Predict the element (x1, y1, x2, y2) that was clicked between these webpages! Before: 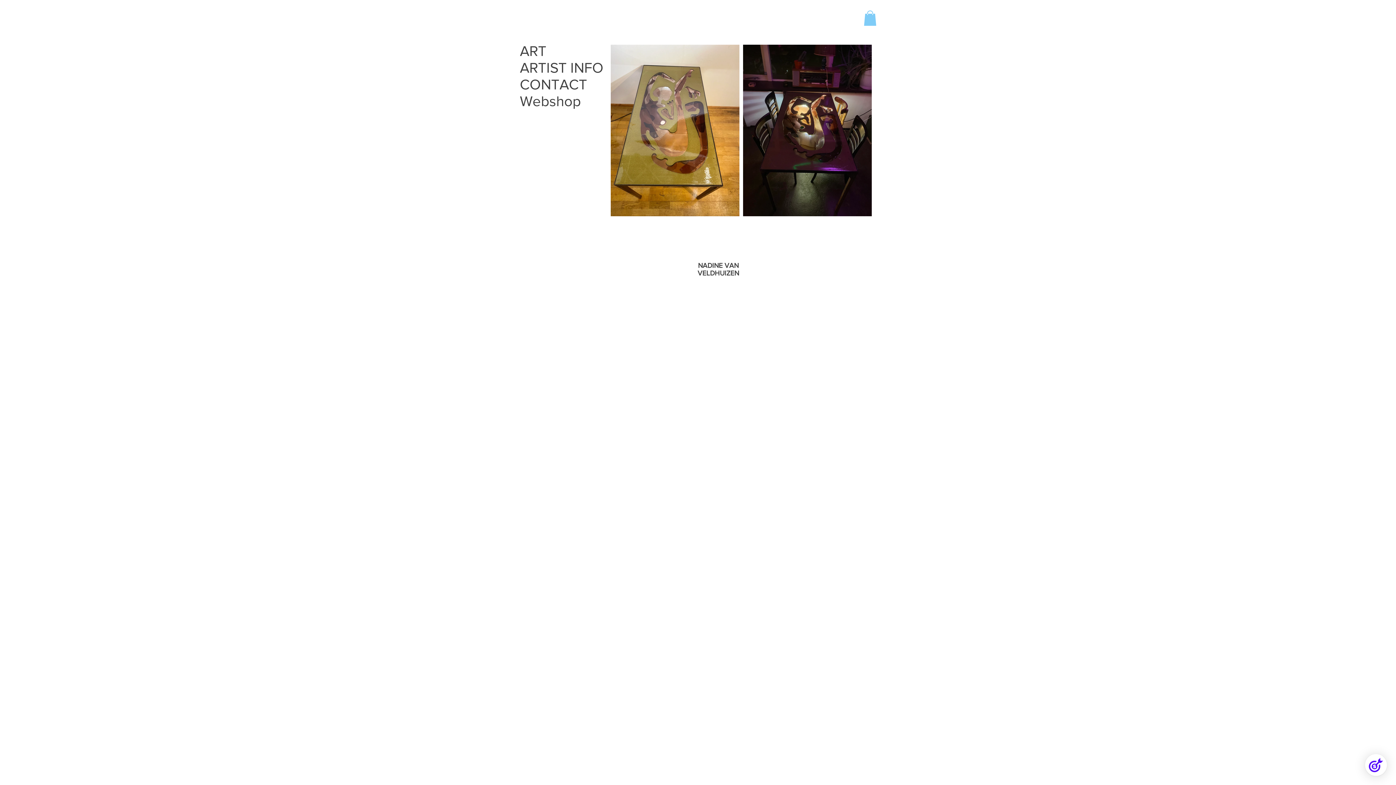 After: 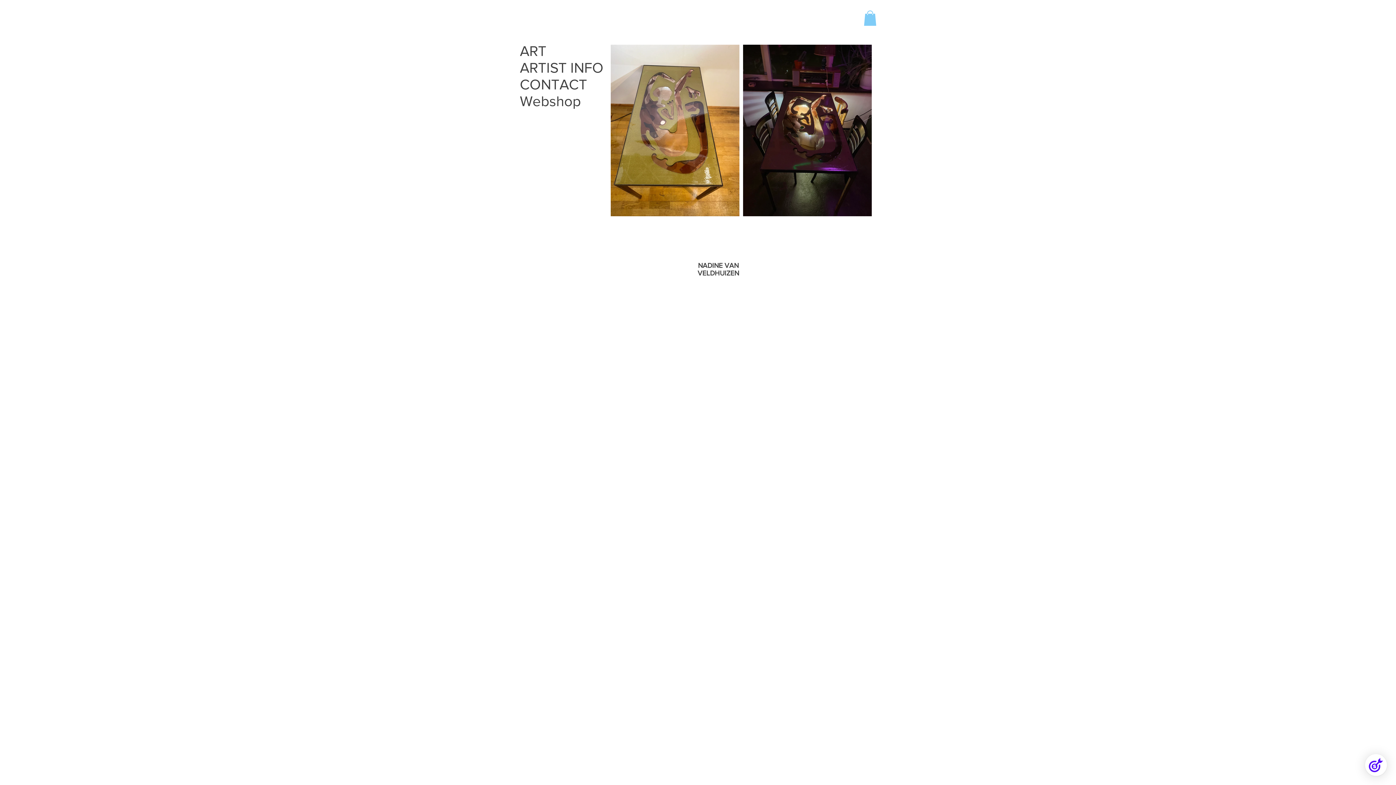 Action: bbox: (864, 10, 876, 25)